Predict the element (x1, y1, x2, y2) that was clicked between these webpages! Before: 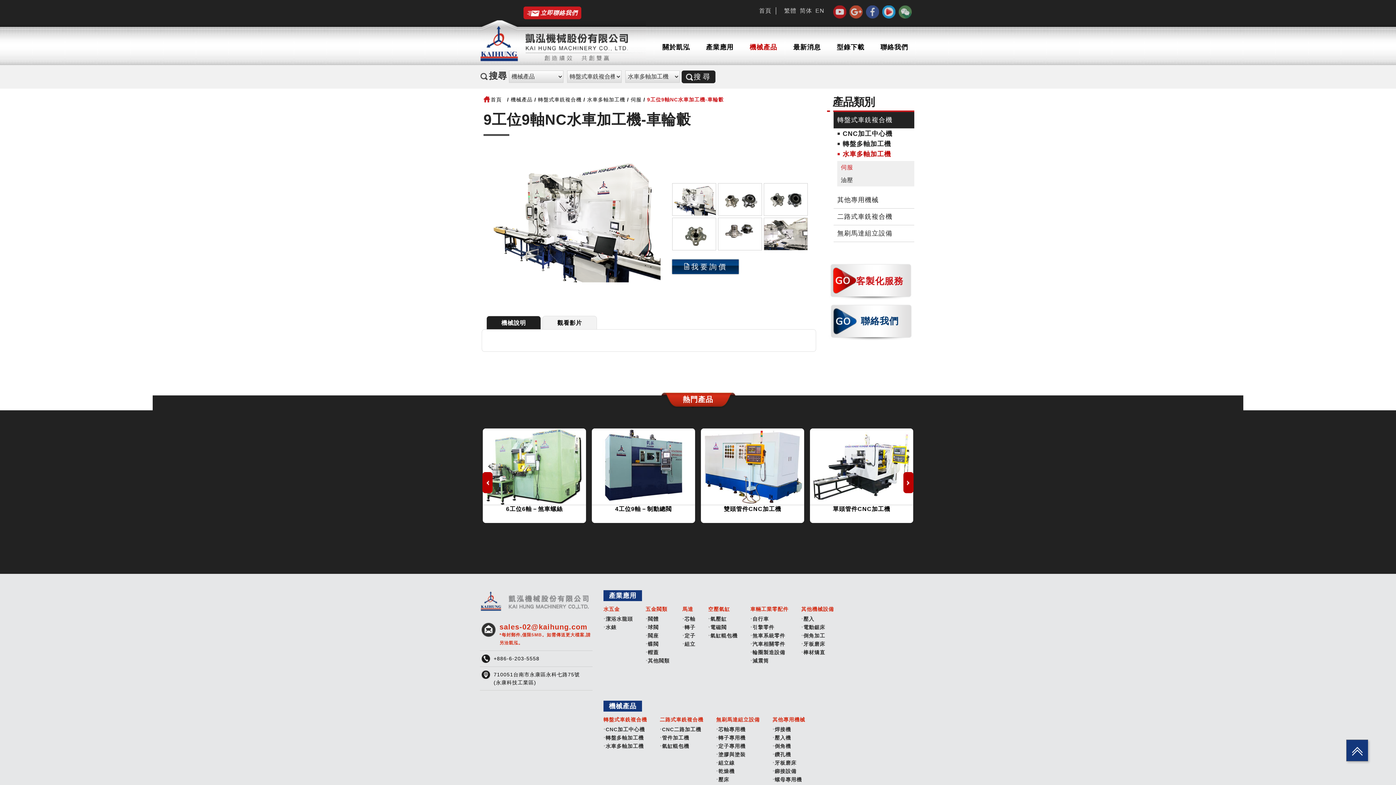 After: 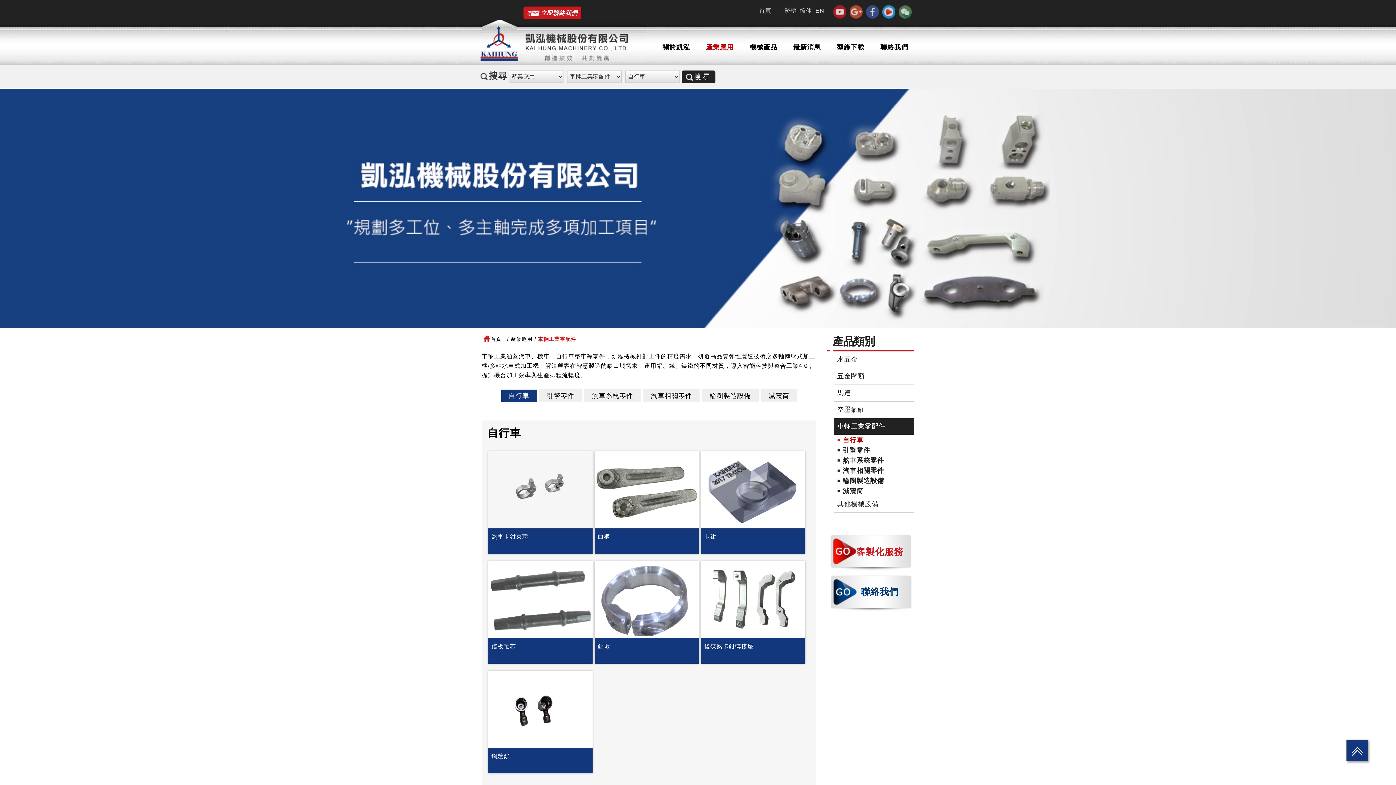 Action: bbox: (750, 616, 769, 622) label: 自行車